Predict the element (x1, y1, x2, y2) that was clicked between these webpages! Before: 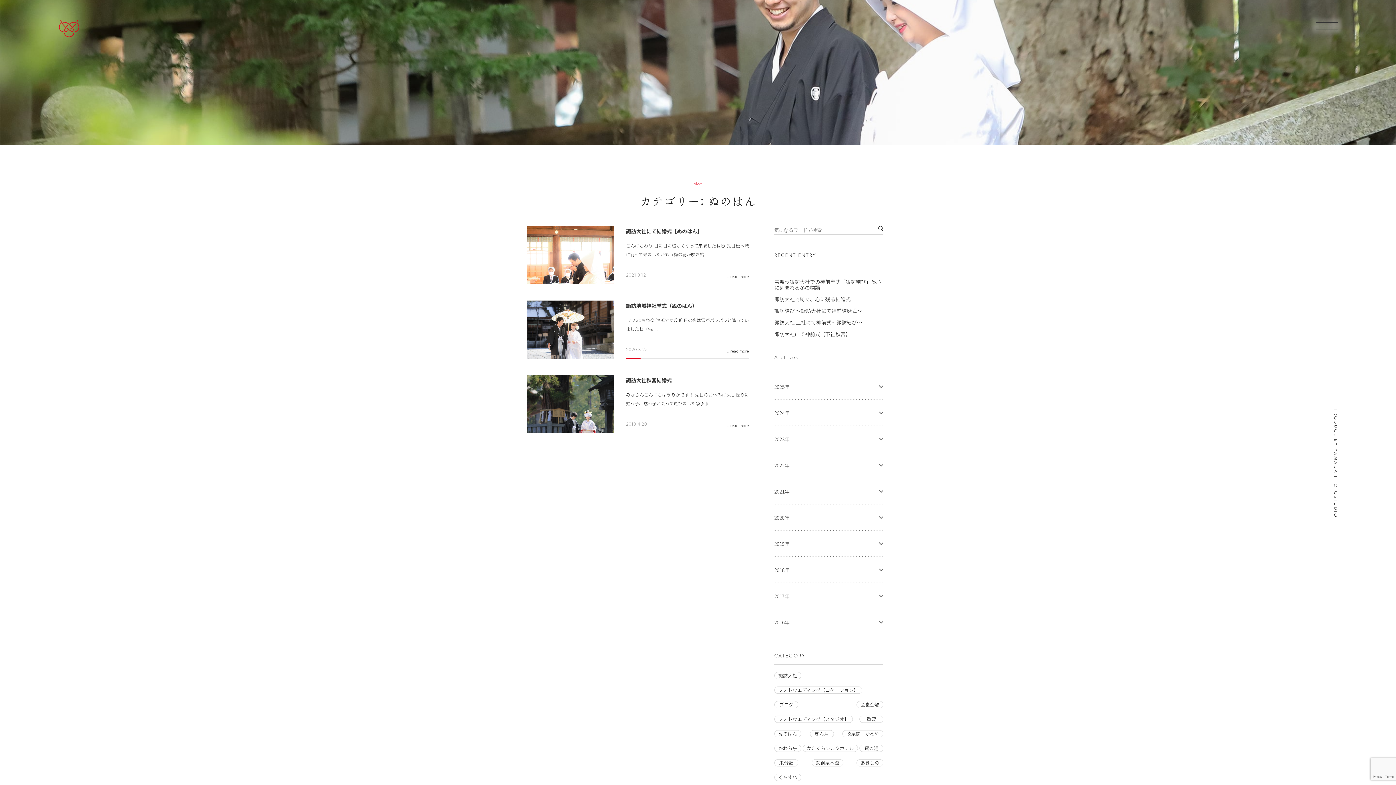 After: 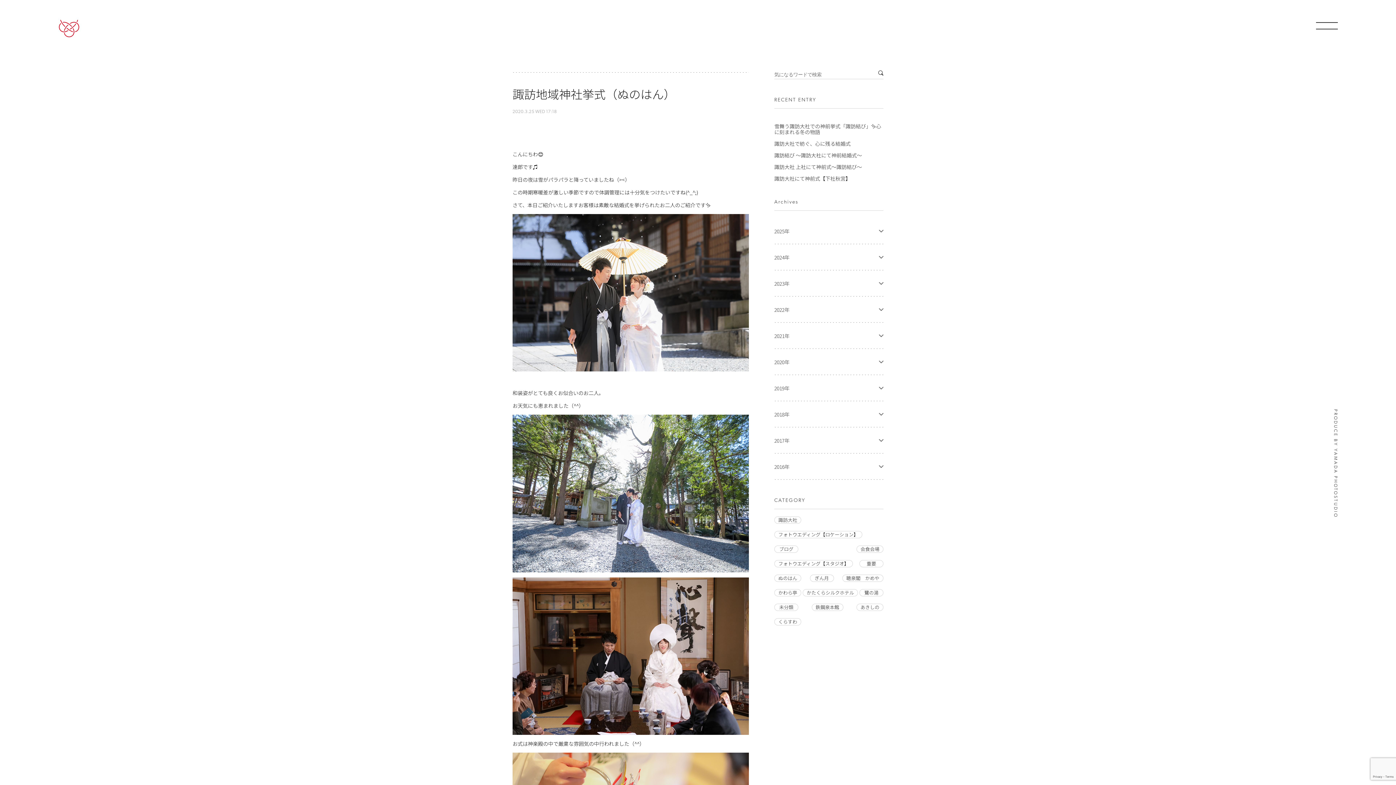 Action: label: 諏訪地域神社挙式（ぬのはん）

  こんにちわ😊 達郎です♫ 昨日の夜は雪がパラパラと降っていましたね（>&l...

2020.3.25

...read more bbox: (527, 300, 749, 358)